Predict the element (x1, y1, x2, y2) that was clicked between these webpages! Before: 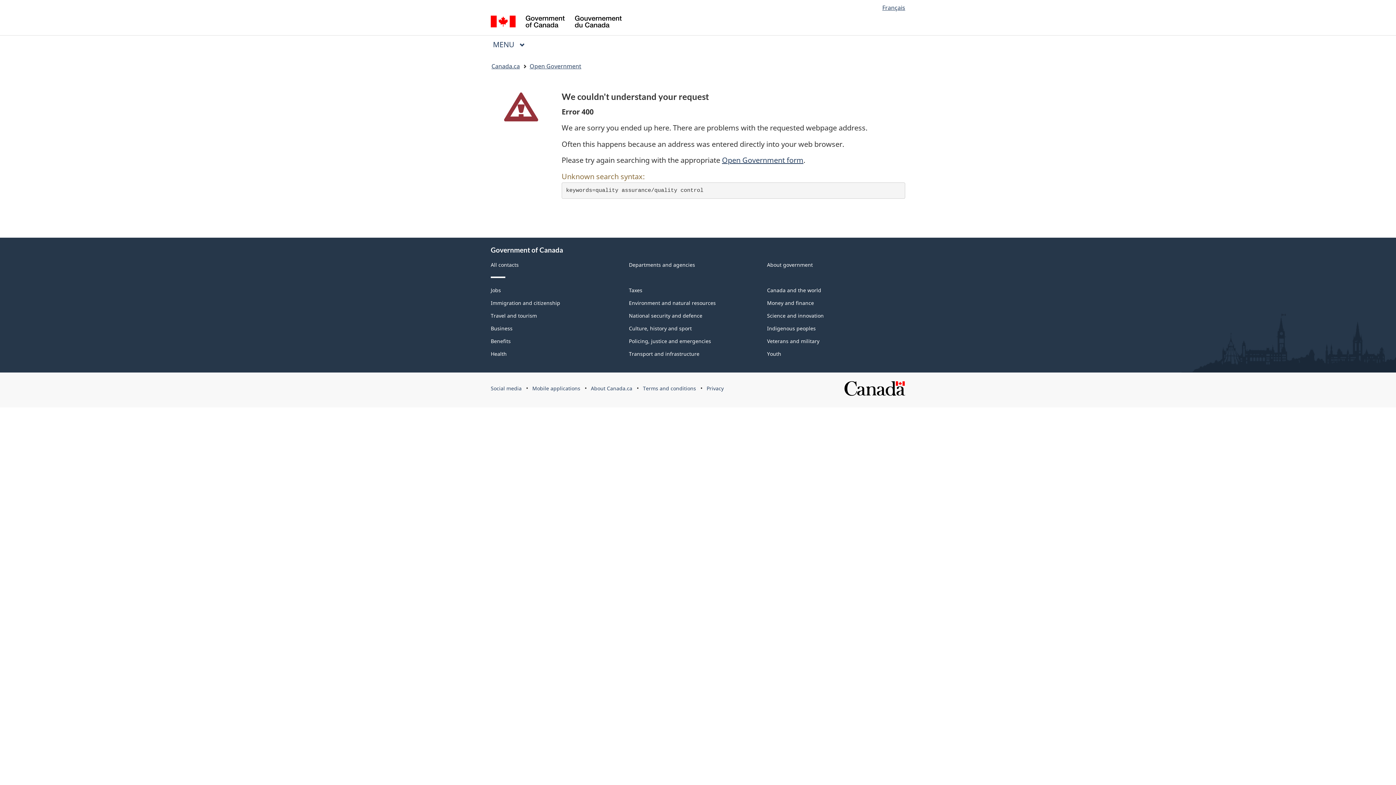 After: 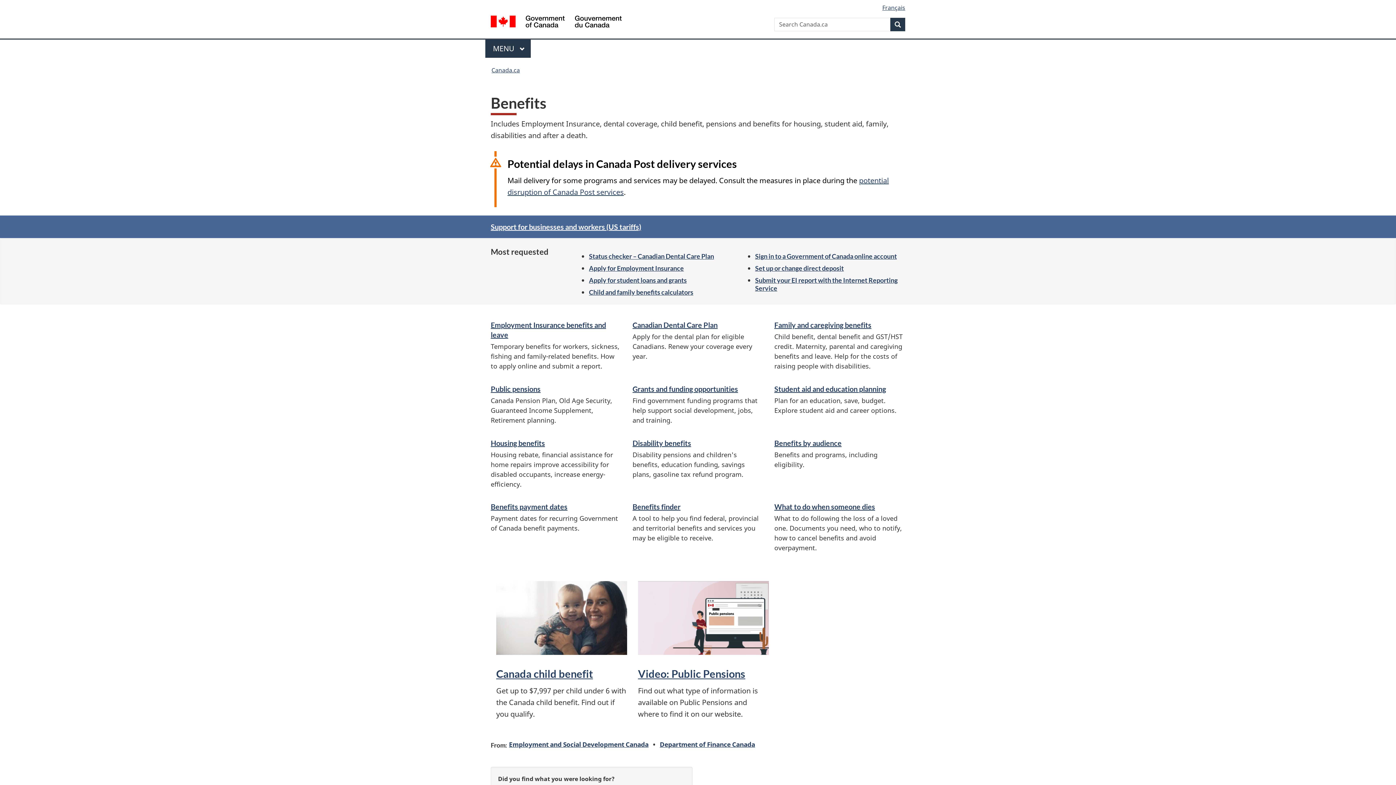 Action: bbox: (490, 337, 510, 344) label: Benefits